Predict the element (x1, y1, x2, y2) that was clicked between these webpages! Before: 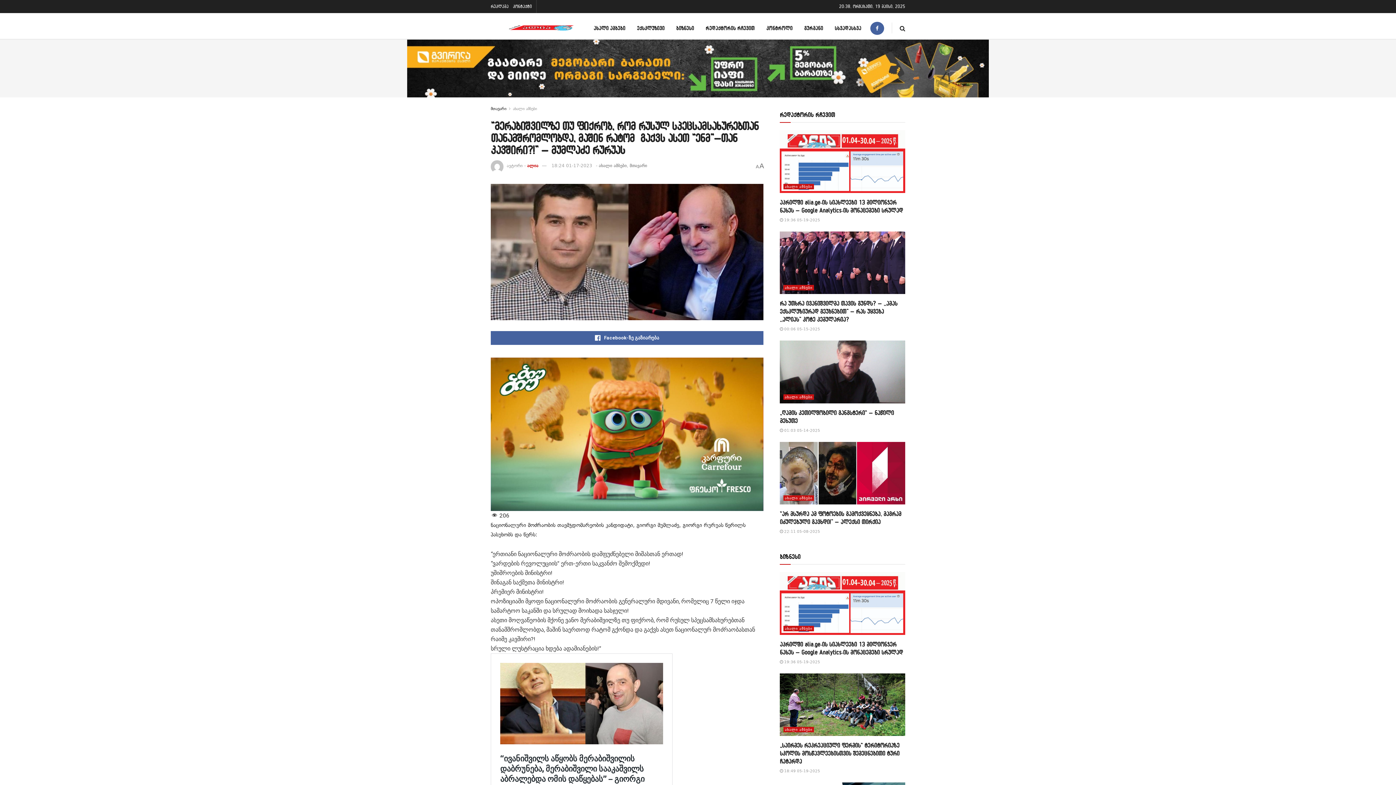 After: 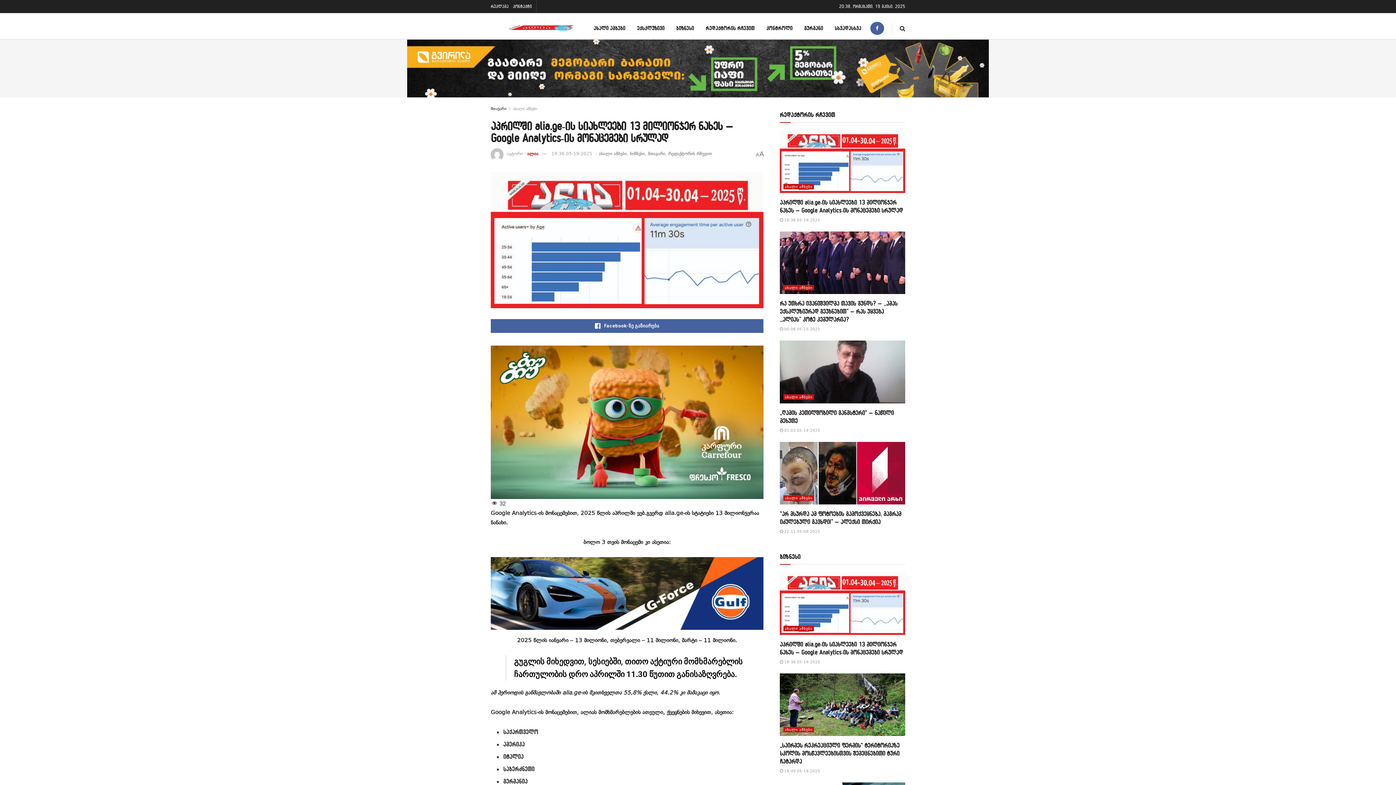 Action: bbox: (780, 217, 820, 222) label:  19:36 05-19-2025